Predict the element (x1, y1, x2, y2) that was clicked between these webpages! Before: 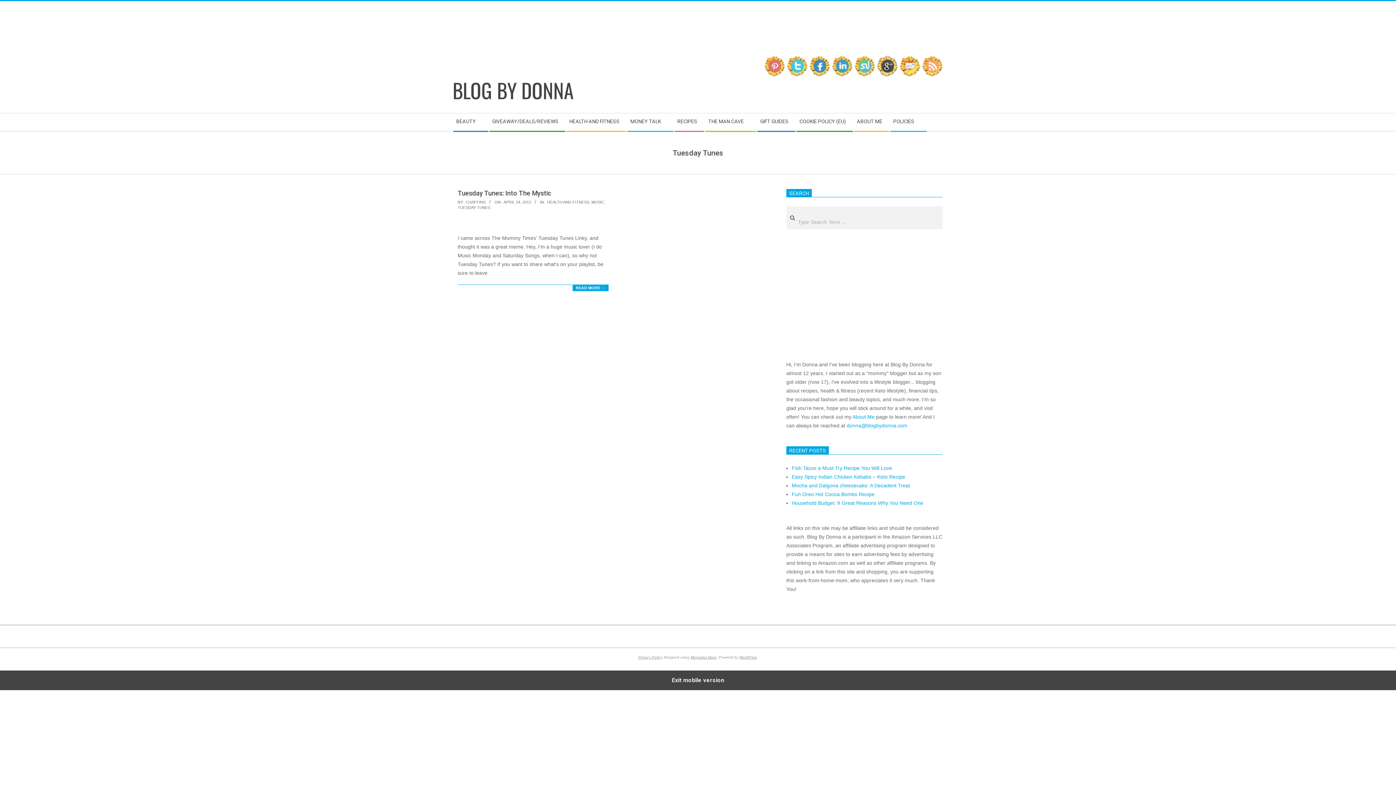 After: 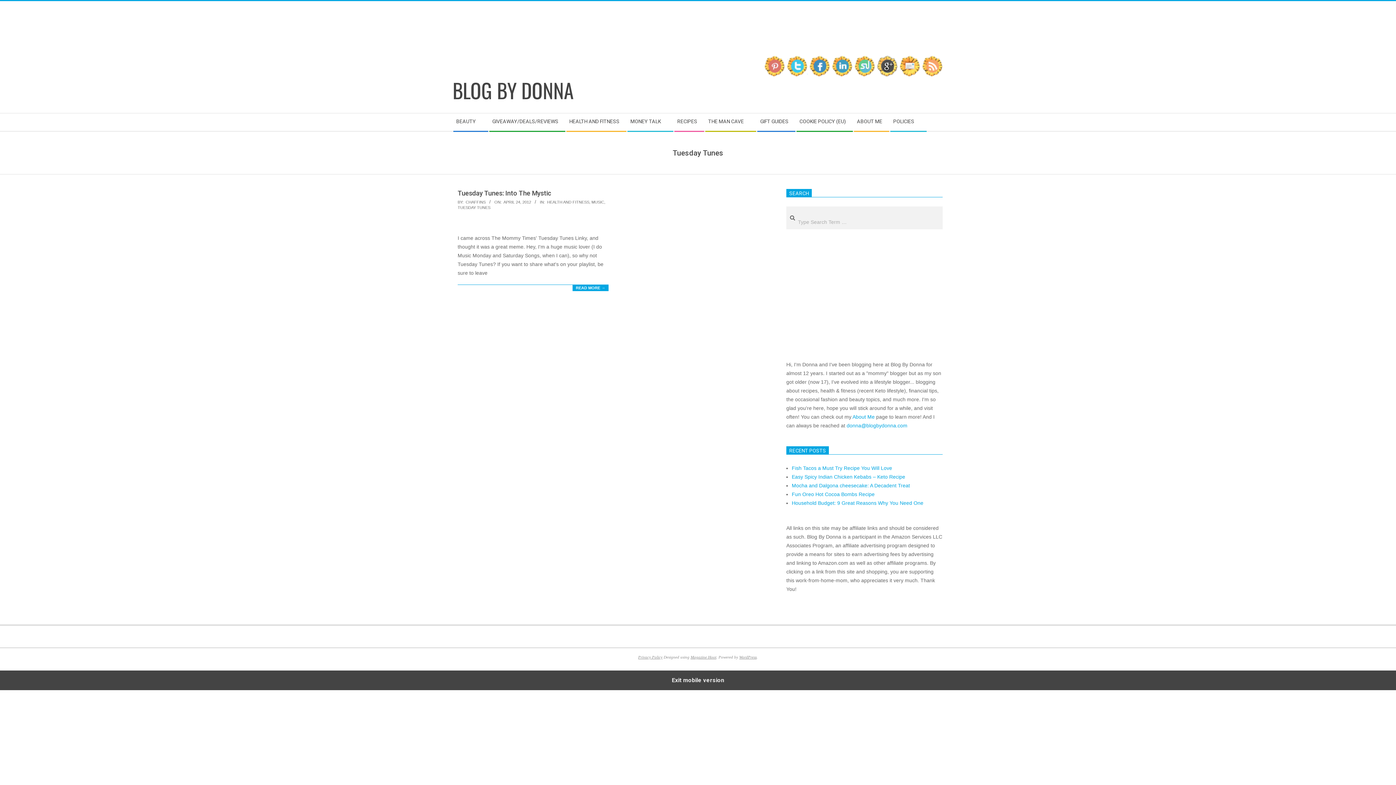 Action: bbox: (492, 300, 507, 311)